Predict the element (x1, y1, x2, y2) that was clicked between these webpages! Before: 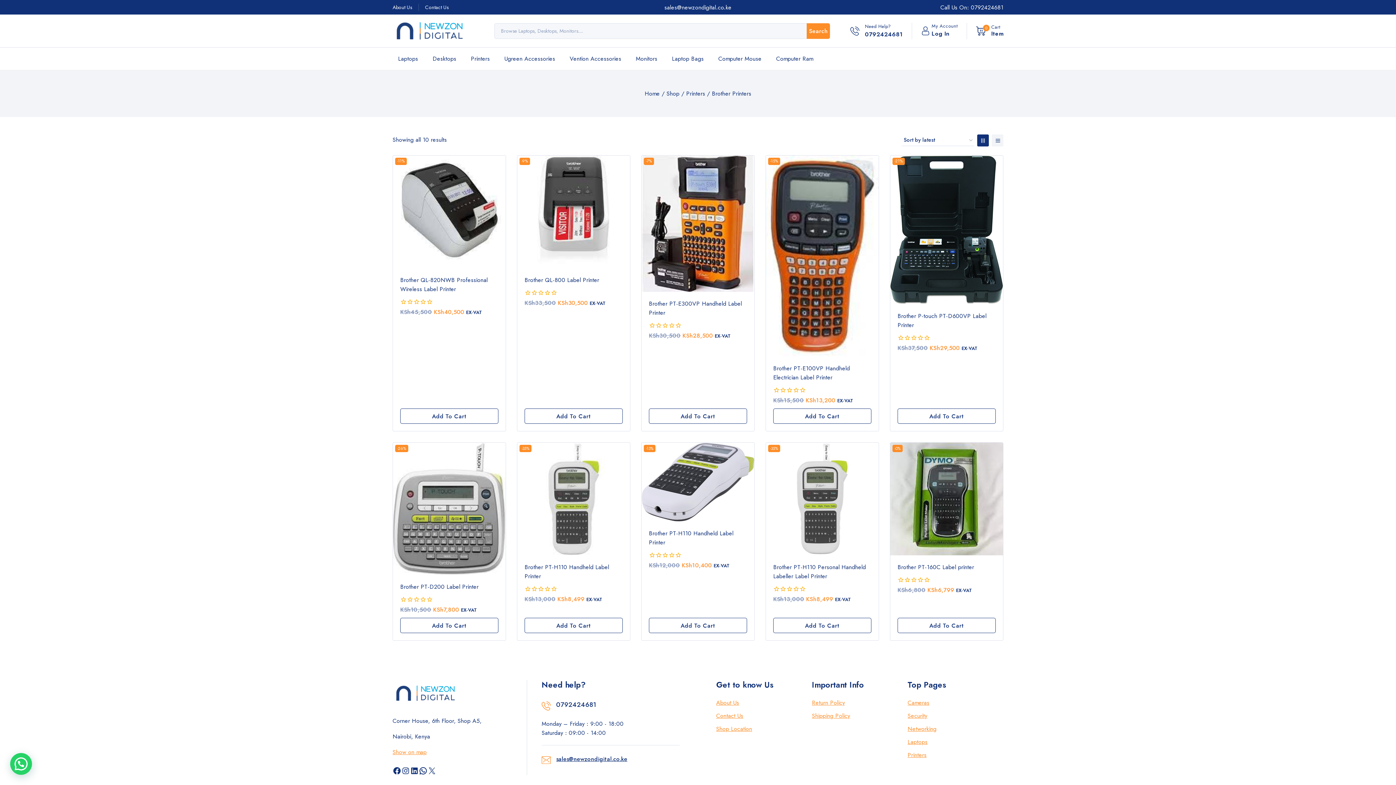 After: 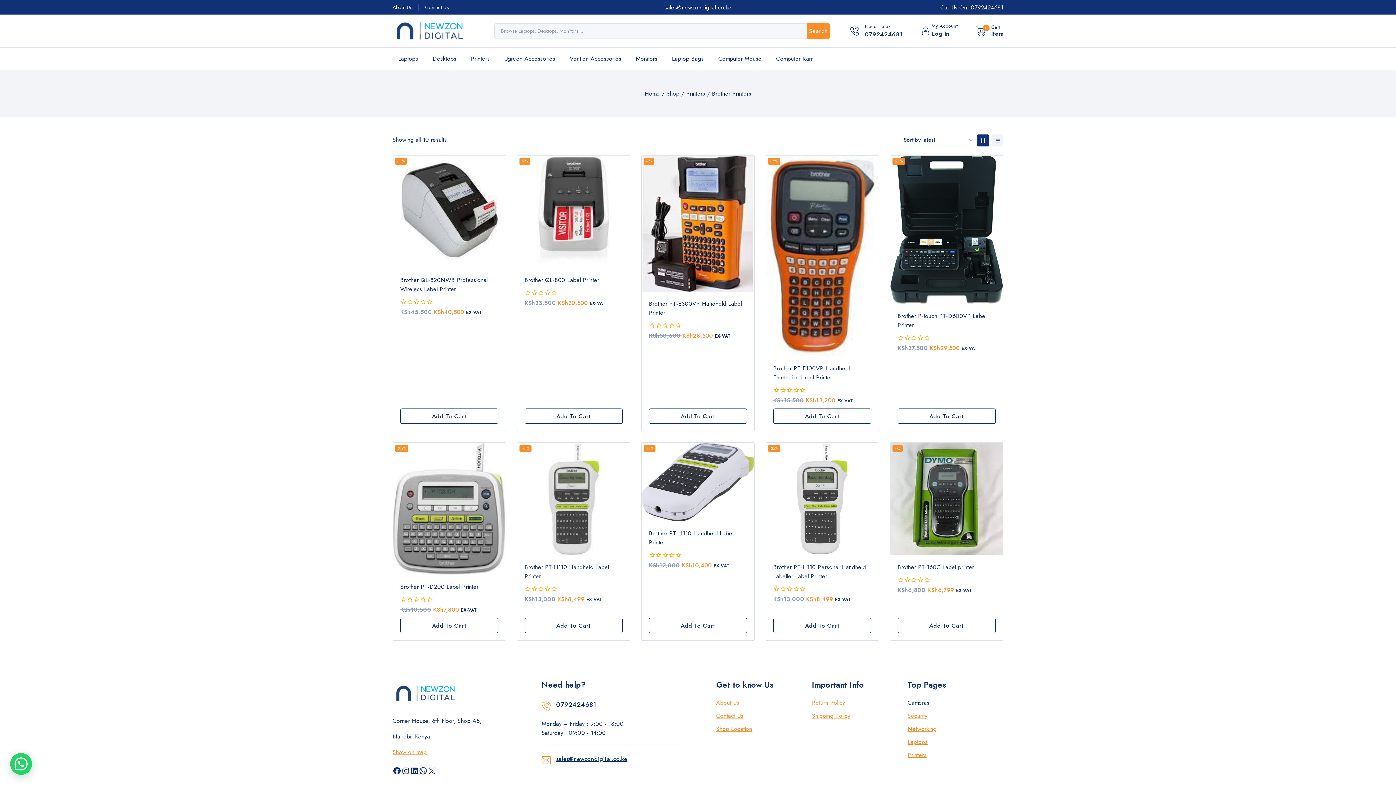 Action: bbox: (907, 699, 929, 707) label: Cameras